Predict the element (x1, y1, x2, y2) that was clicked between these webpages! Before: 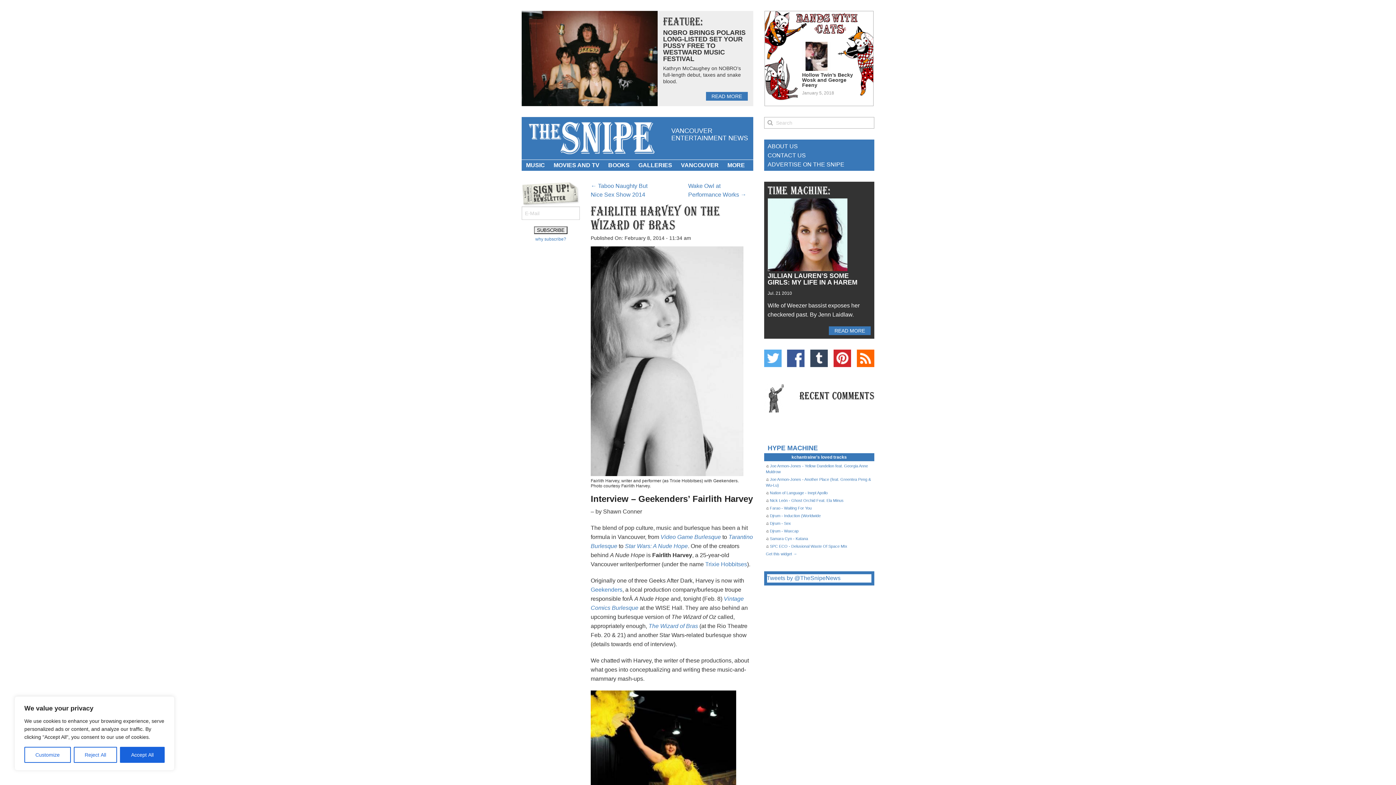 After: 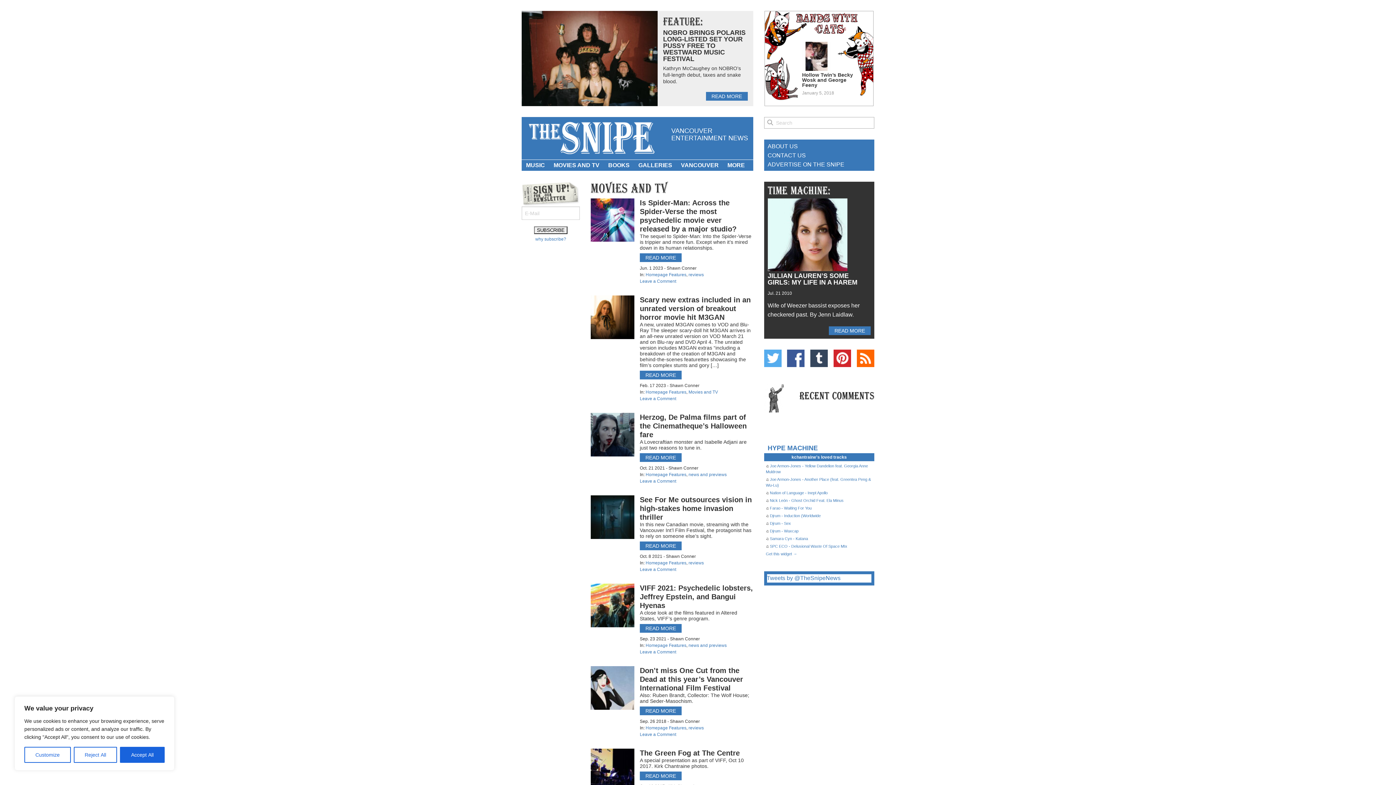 Action: bbox: (549, 160, 604, 170) label: MOVIES AND TV